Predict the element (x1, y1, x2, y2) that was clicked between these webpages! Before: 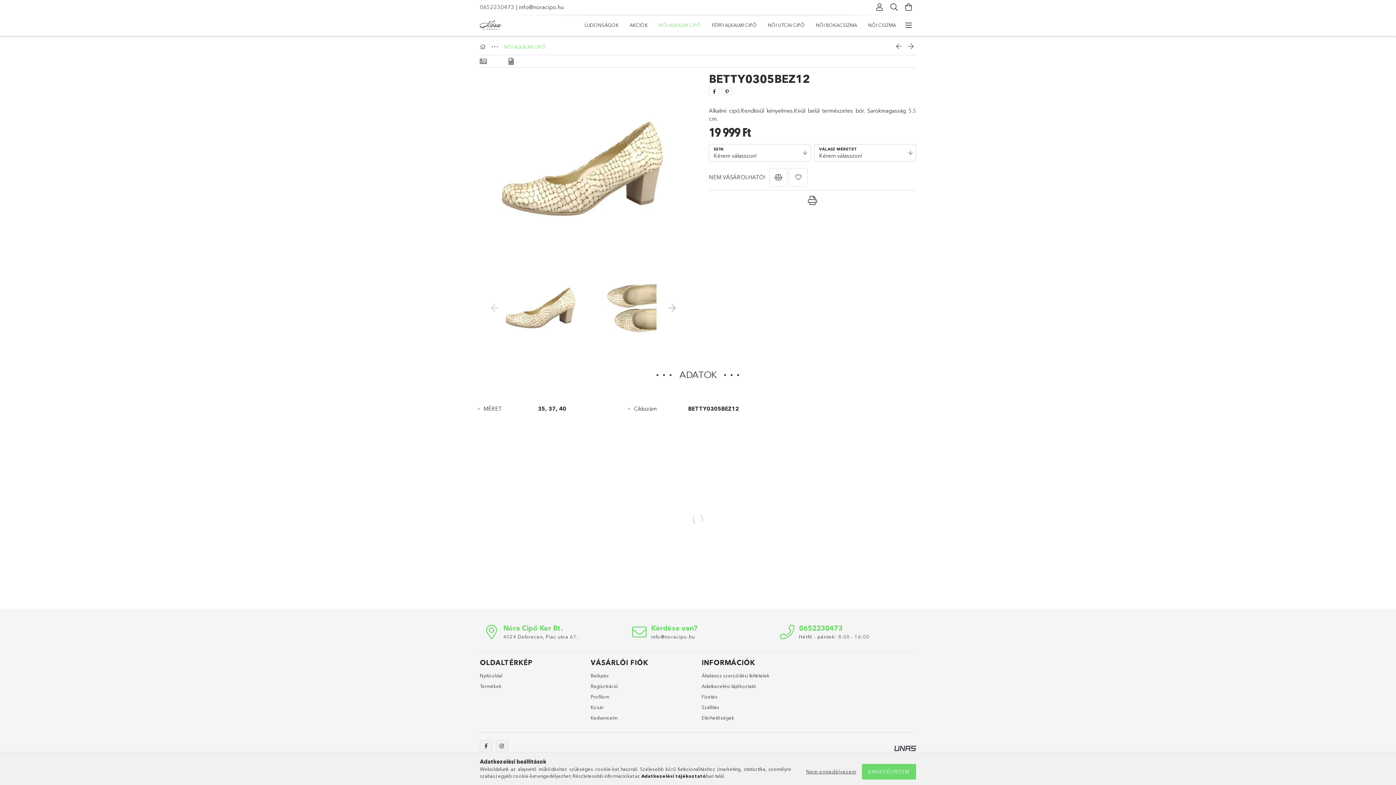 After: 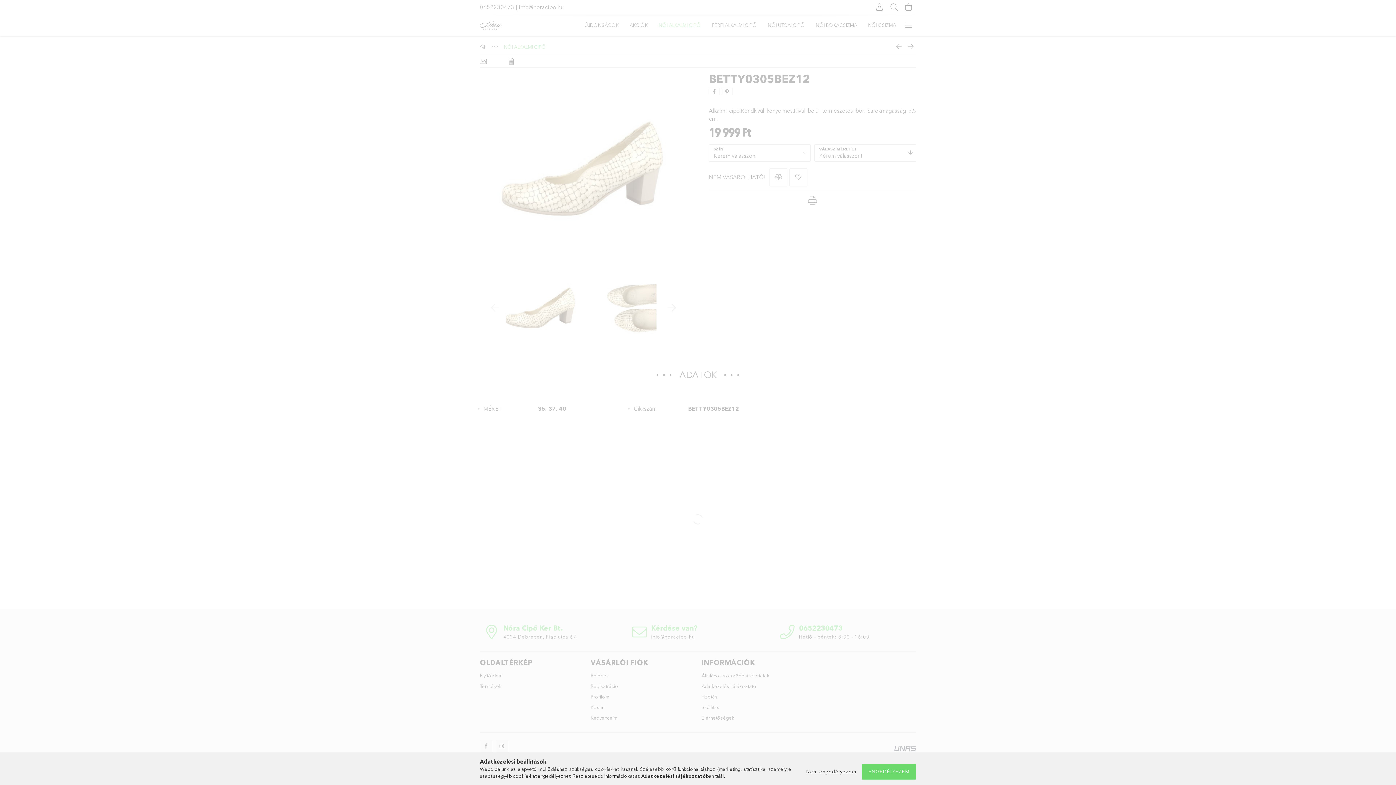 Action: label: Profilom bbox: (590, 693, 609, 700)